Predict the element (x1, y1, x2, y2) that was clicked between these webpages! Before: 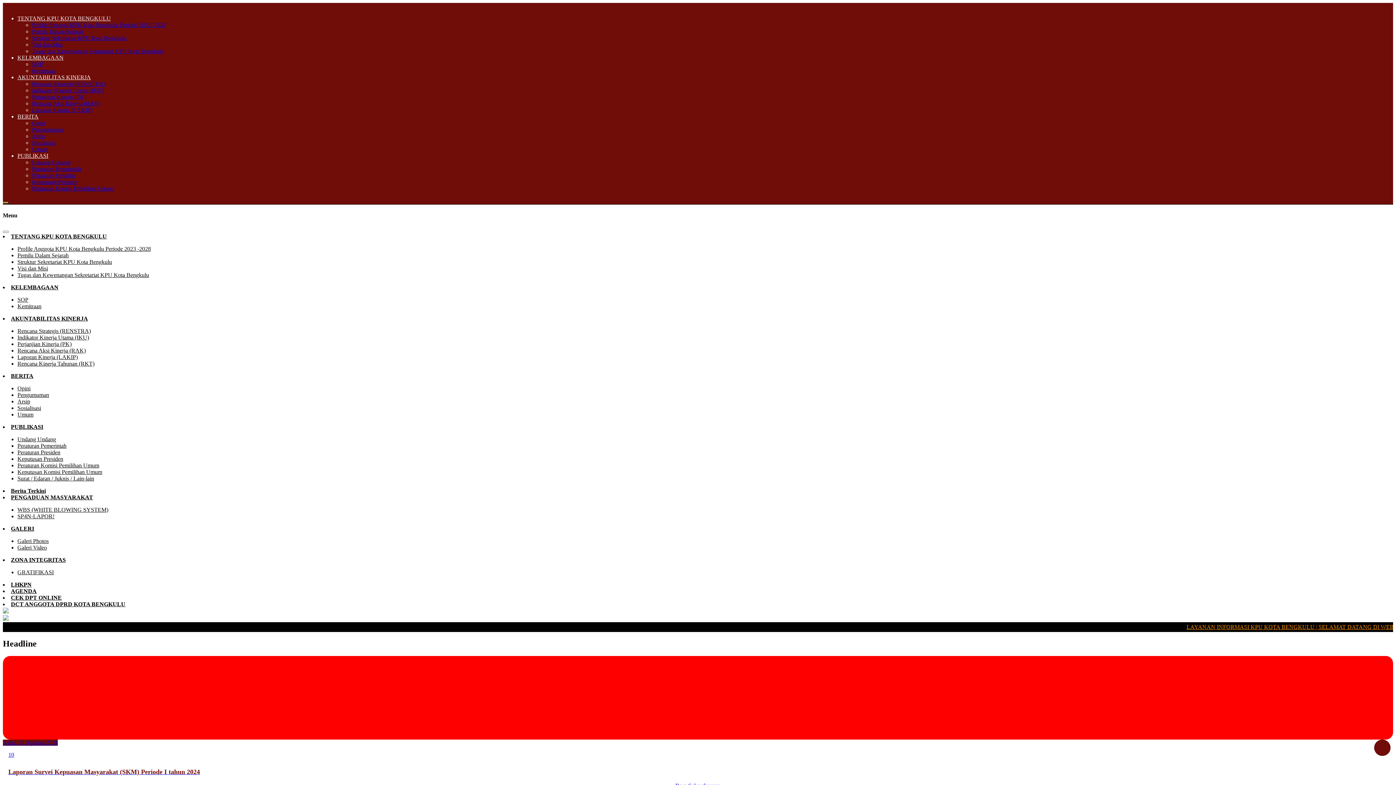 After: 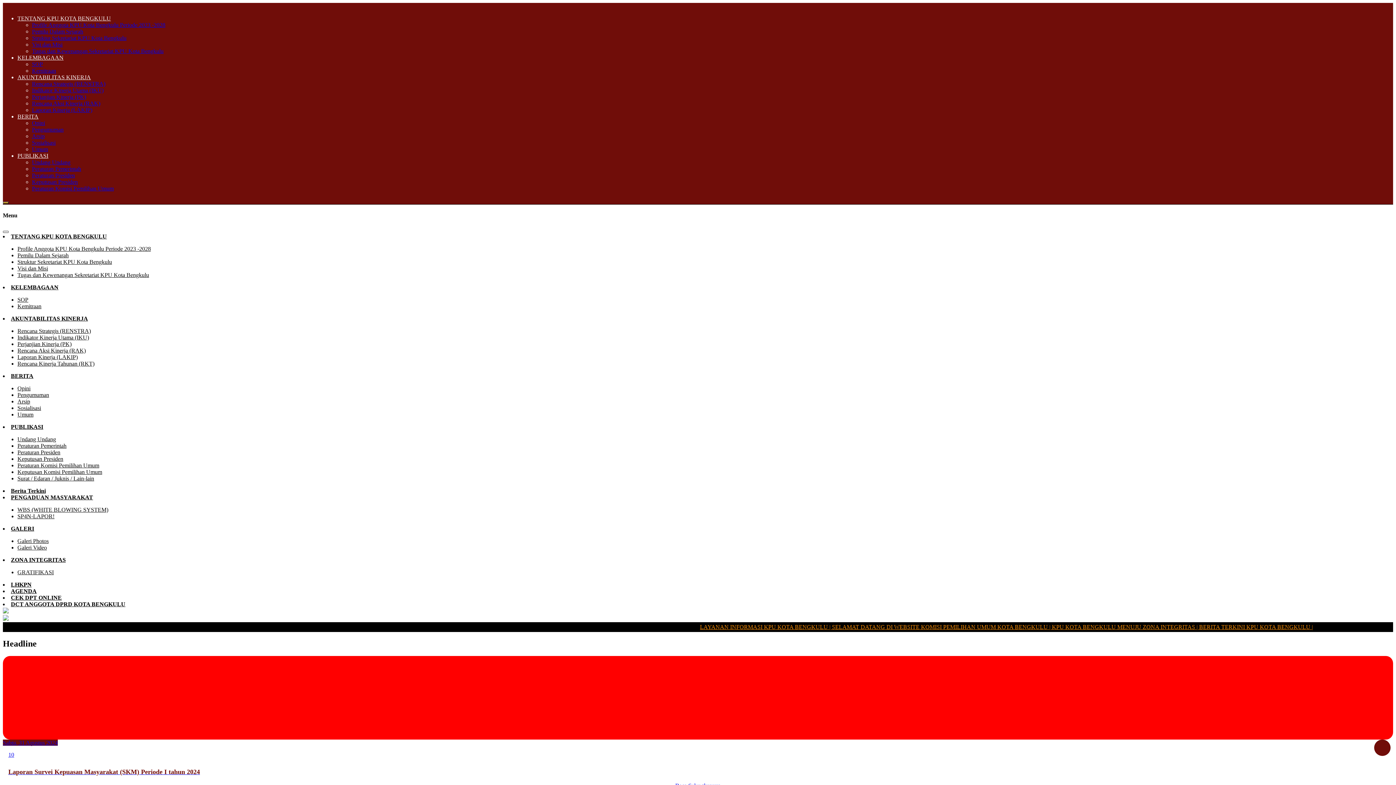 Action: bbox: (2, 230, 8, 232)